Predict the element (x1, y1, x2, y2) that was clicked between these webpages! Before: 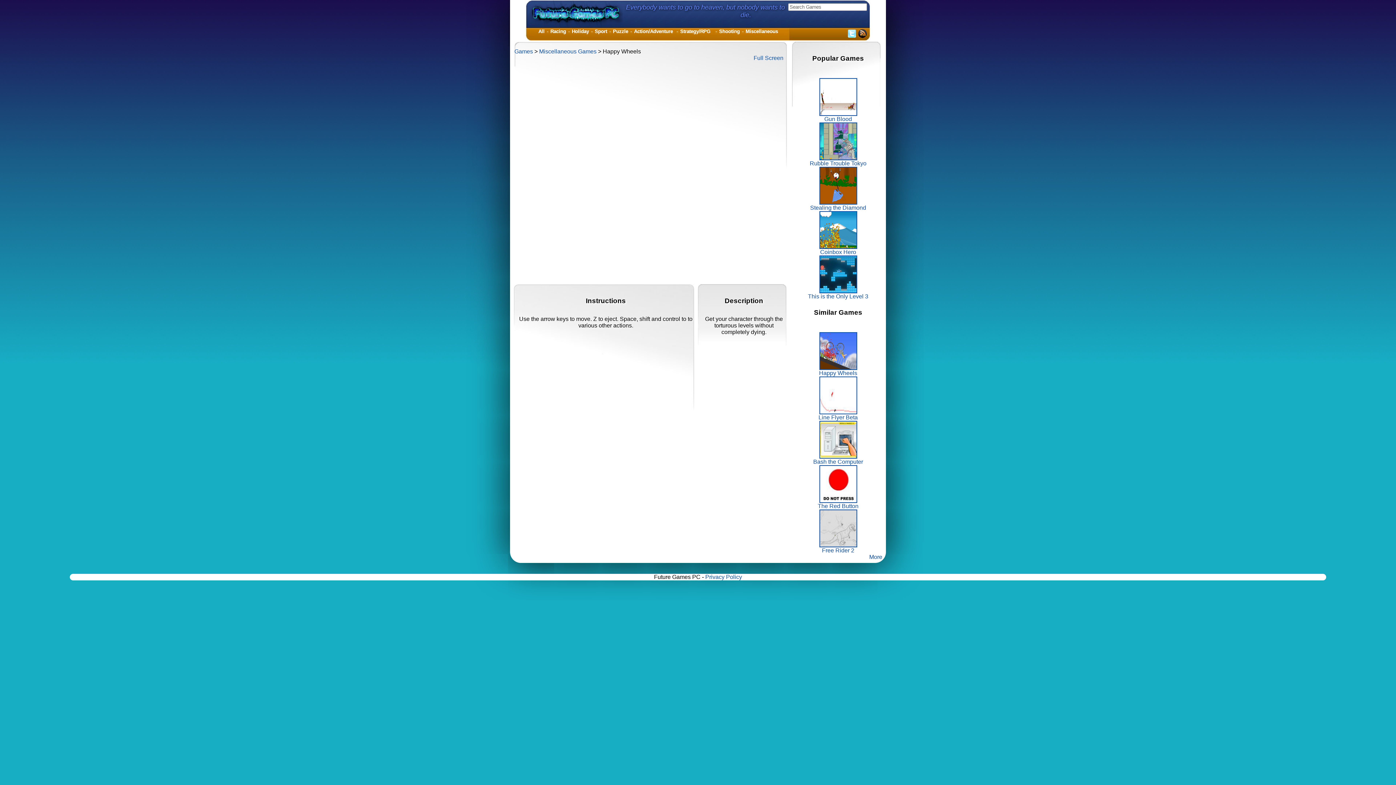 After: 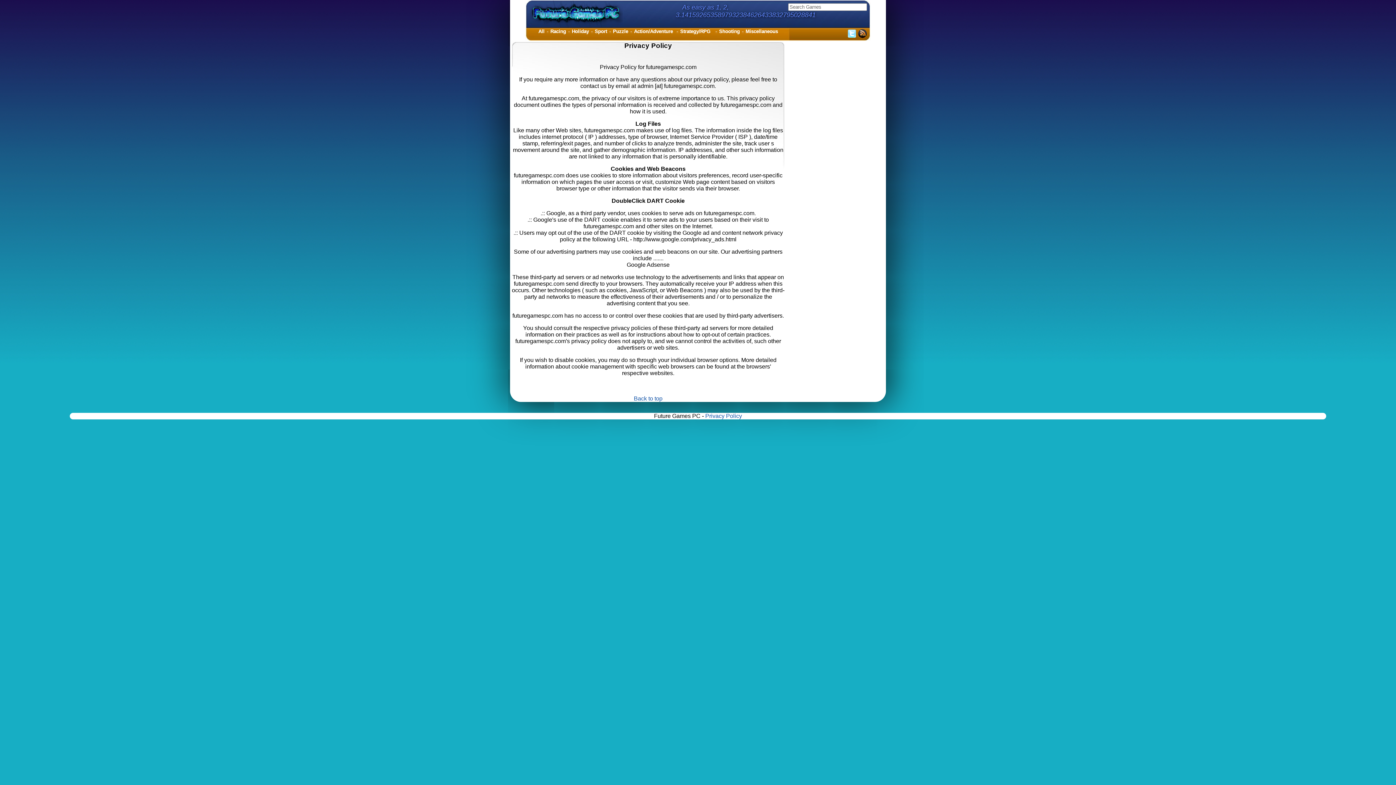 Action: label: Privacy Policy bbox: (705, 574, 742, 580)